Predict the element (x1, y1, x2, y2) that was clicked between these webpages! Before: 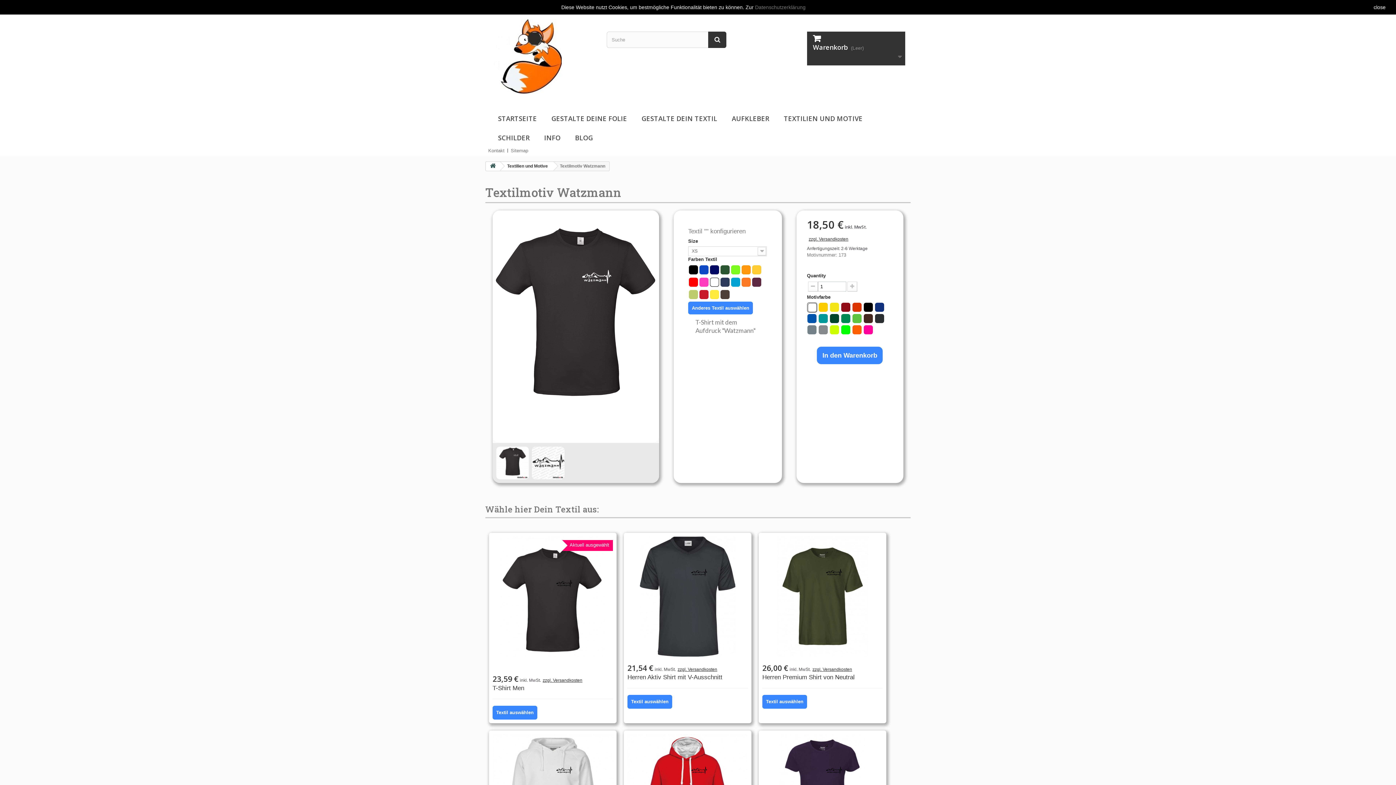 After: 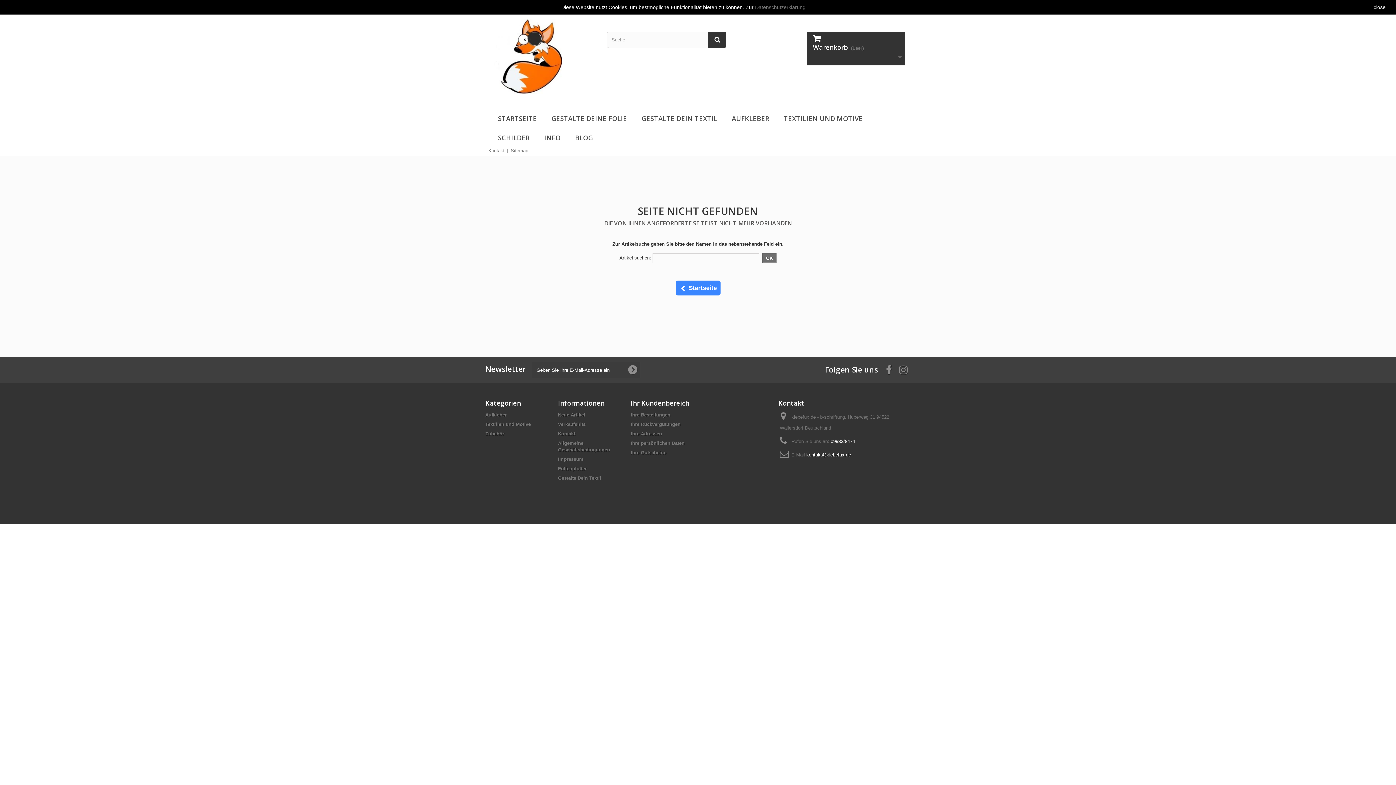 Action: label: Kontakt bbox: (488, 148, 504, 153)